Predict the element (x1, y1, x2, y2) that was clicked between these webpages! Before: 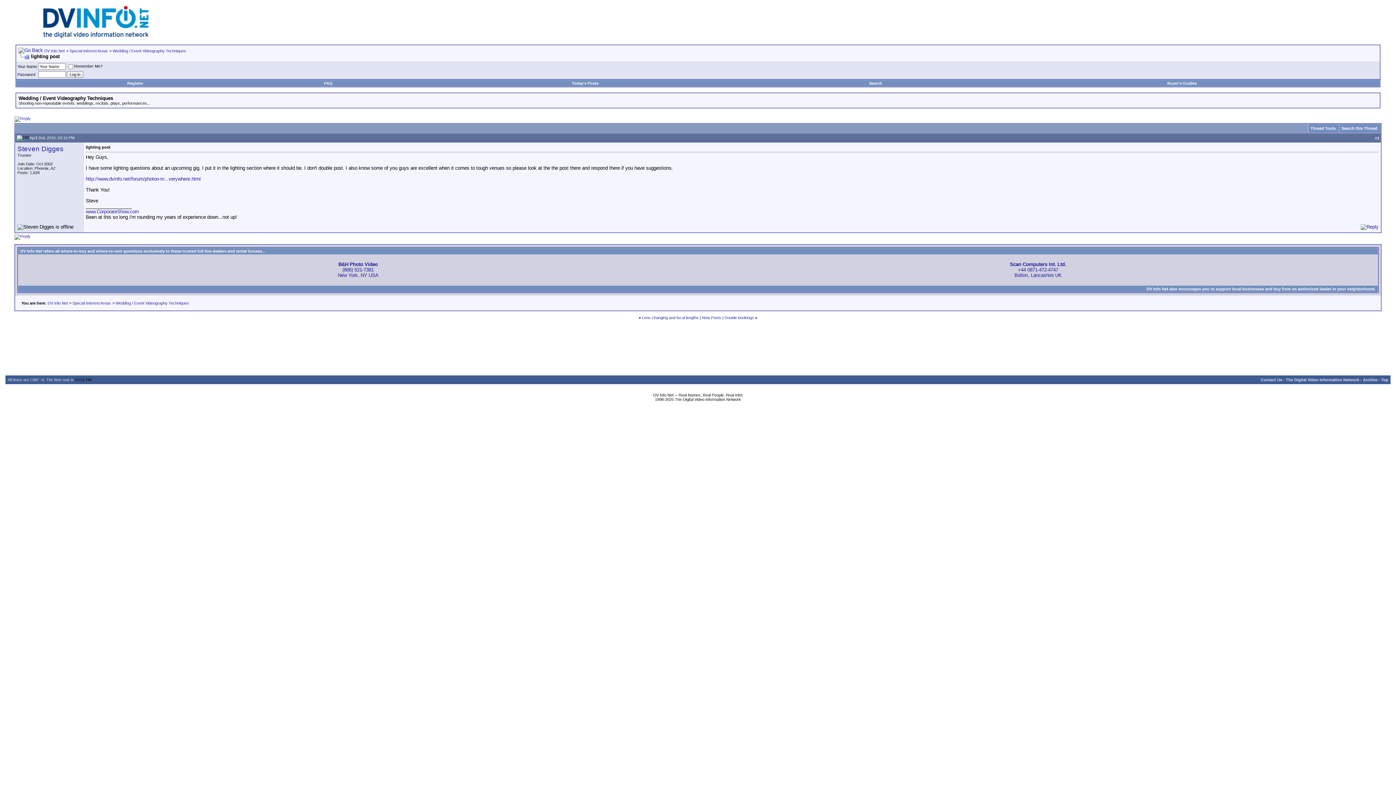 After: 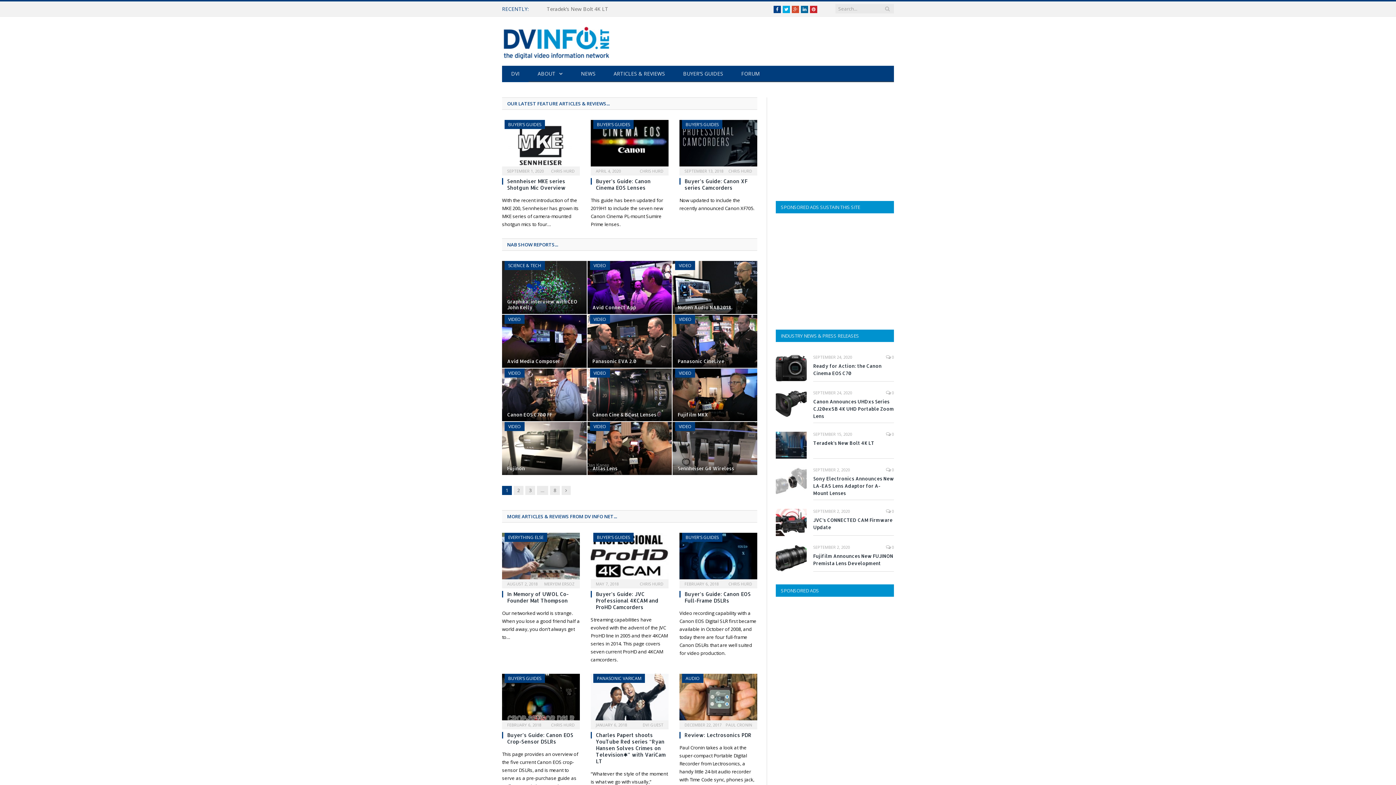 Action: bbox: (41, 33, 150, 39)